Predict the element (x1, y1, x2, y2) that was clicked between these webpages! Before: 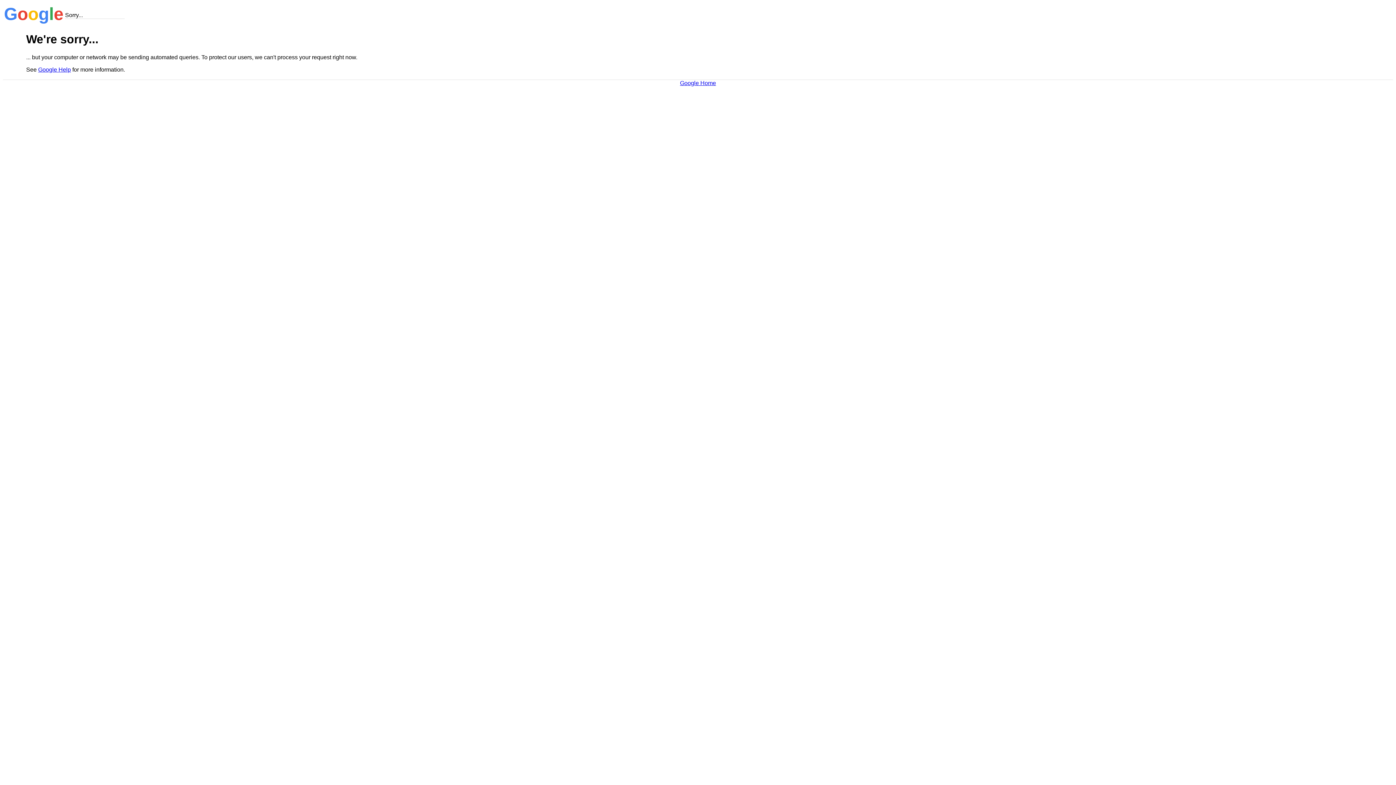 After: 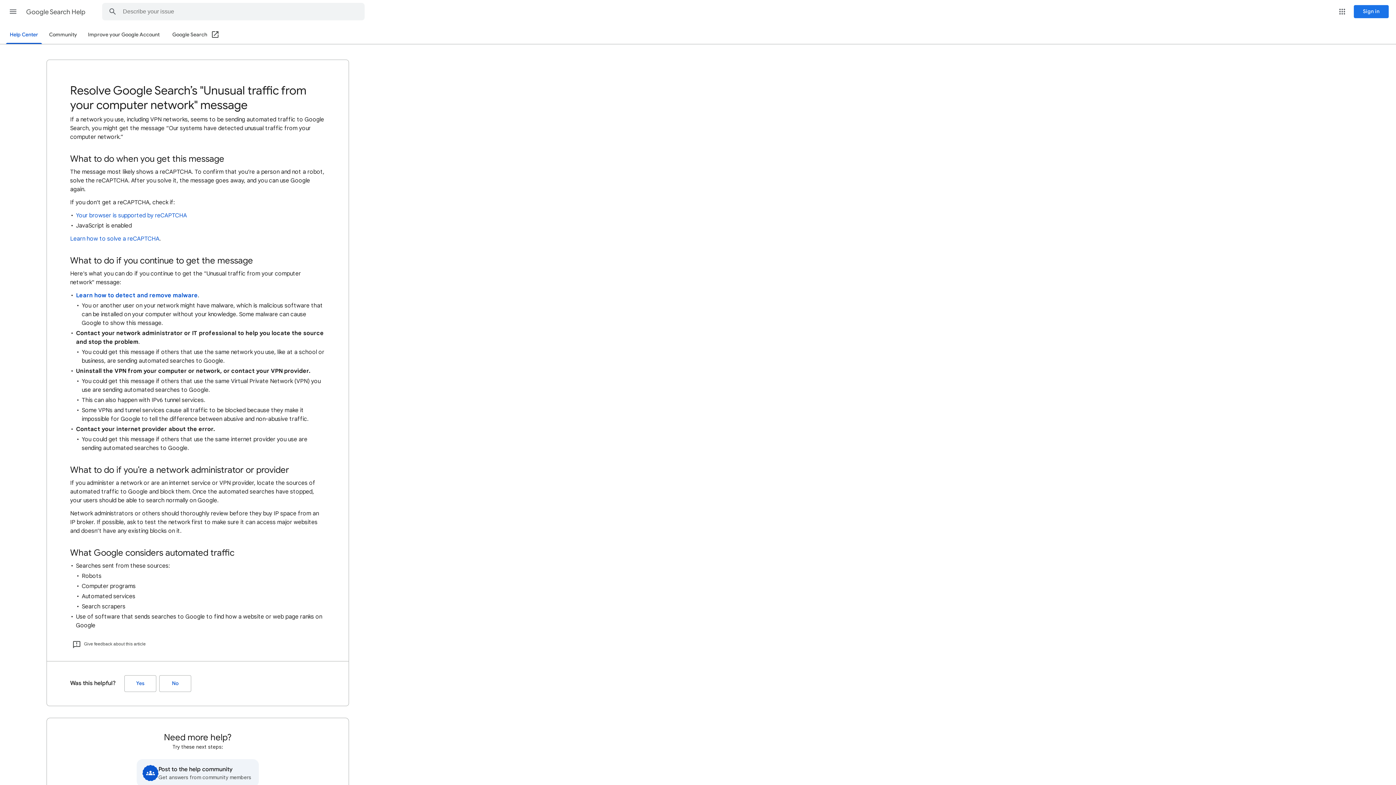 Action: bbox: (38, 66, 70, 72) label: Google Help